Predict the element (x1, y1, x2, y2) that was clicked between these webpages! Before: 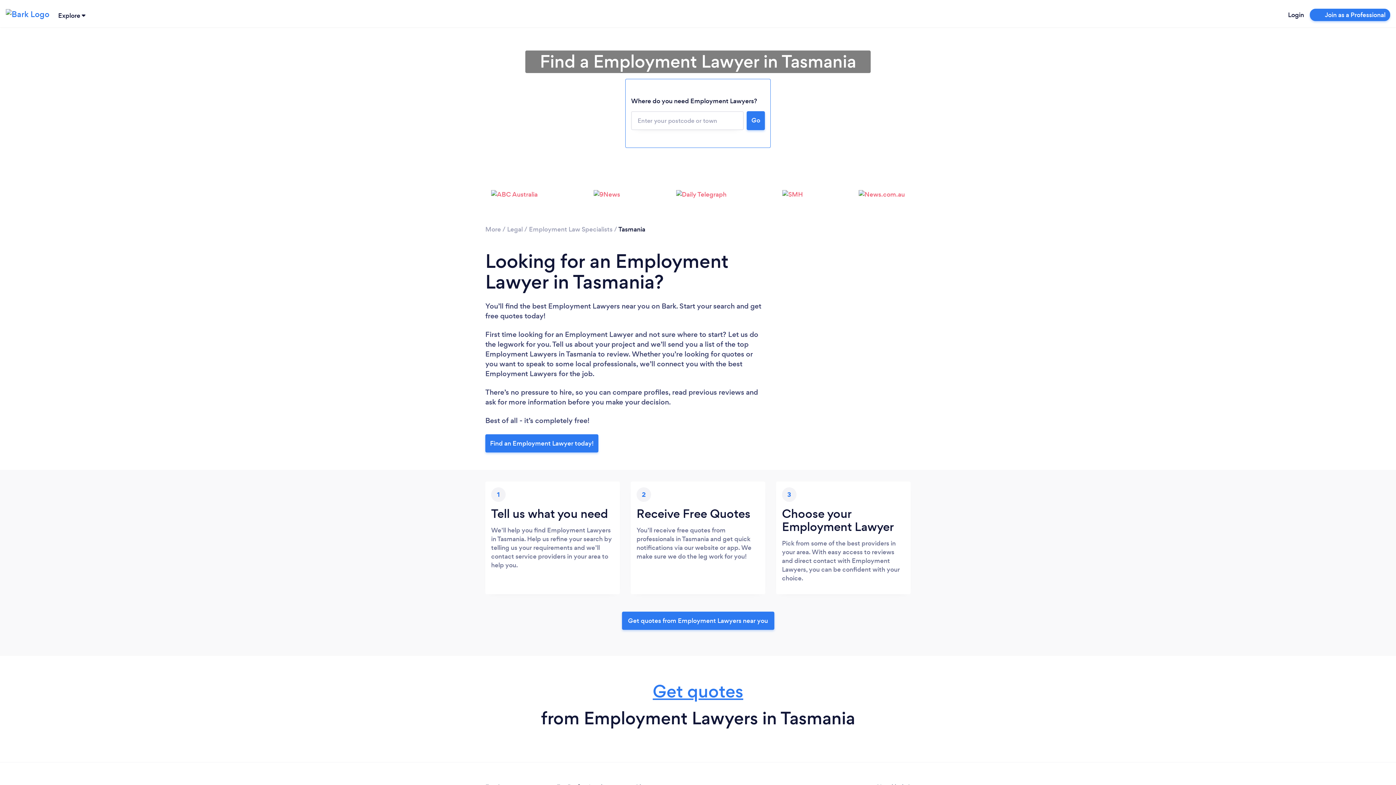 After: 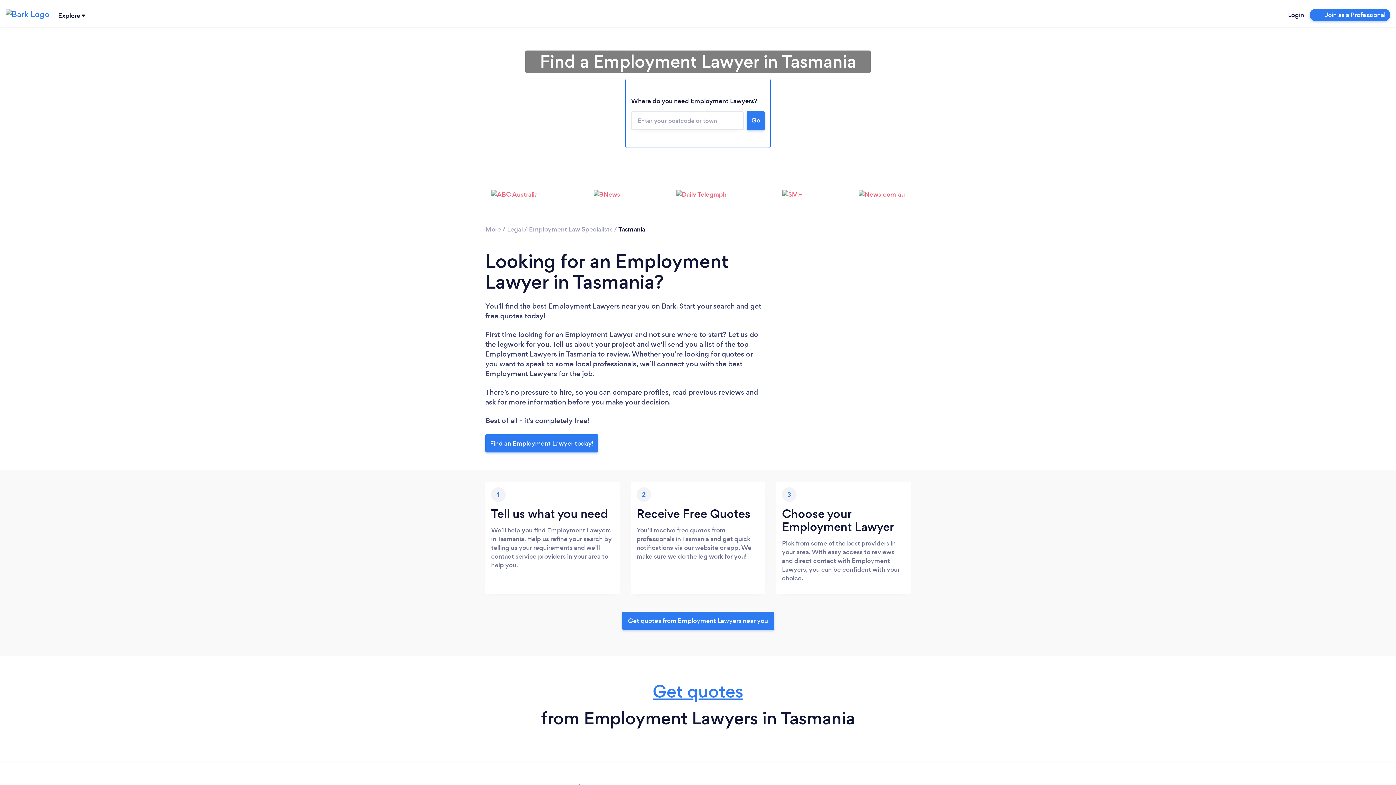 Action: bbox: (622, 611, 774, 630) label: Get quotes from Employment Lawyers near you